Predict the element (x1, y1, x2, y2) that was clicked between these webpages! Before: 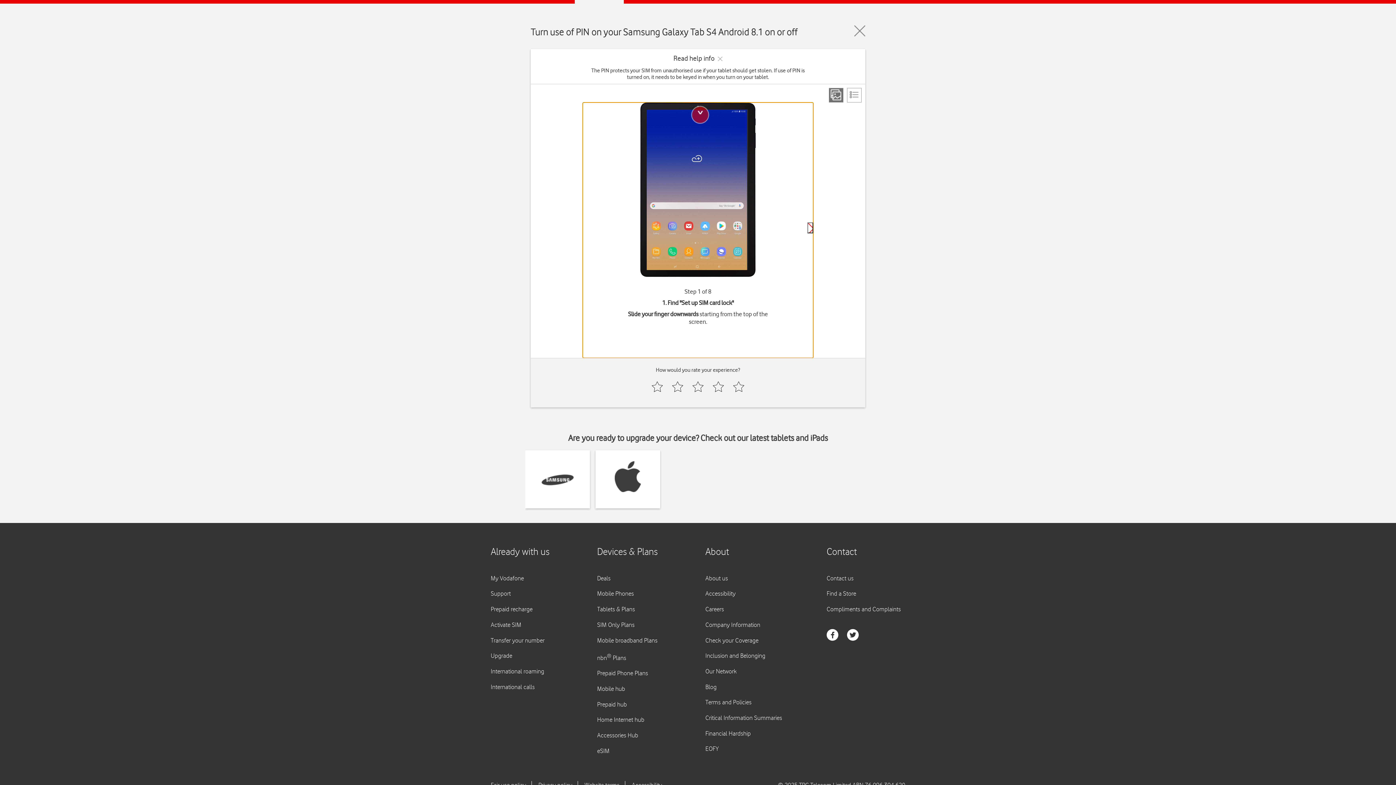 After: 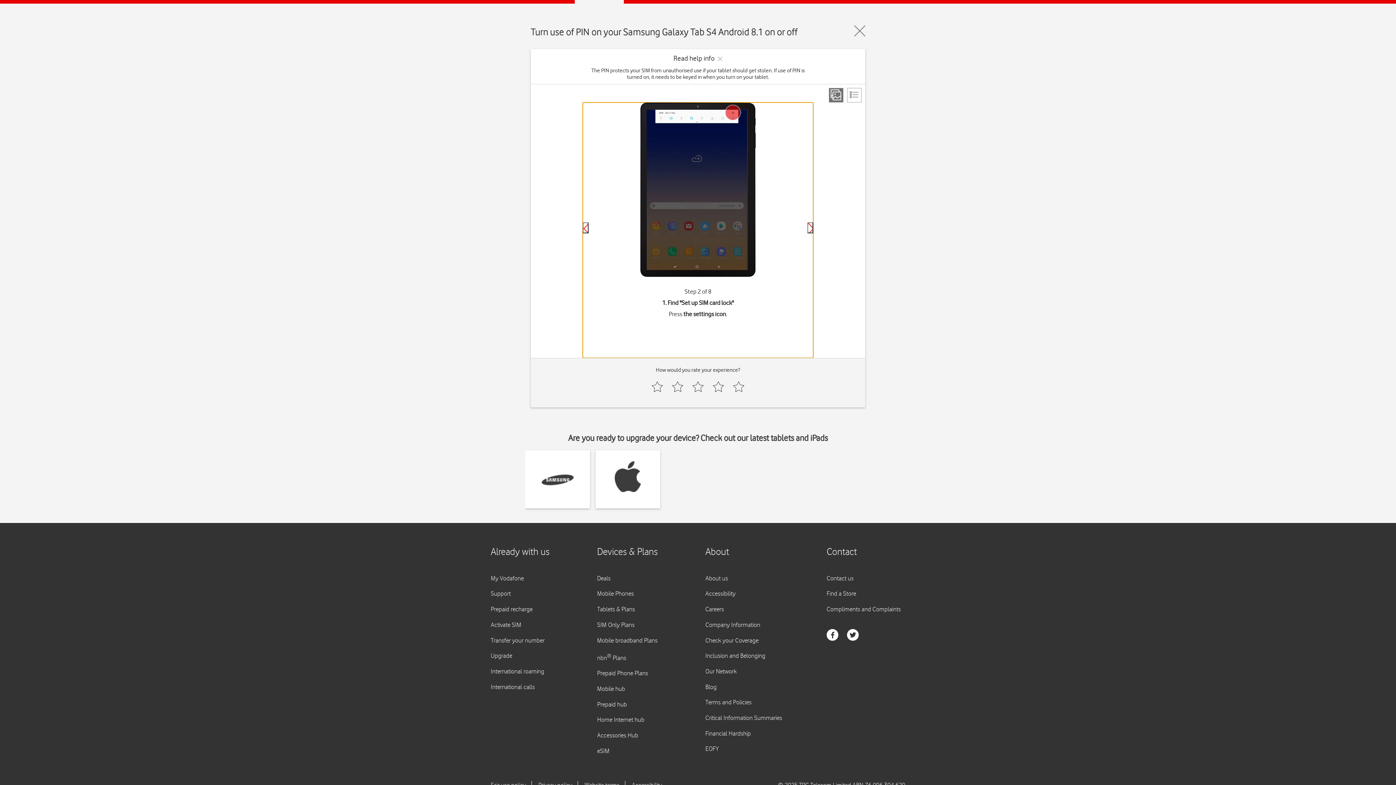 Action: label: Next bbox: (807, 222, 813, 233)